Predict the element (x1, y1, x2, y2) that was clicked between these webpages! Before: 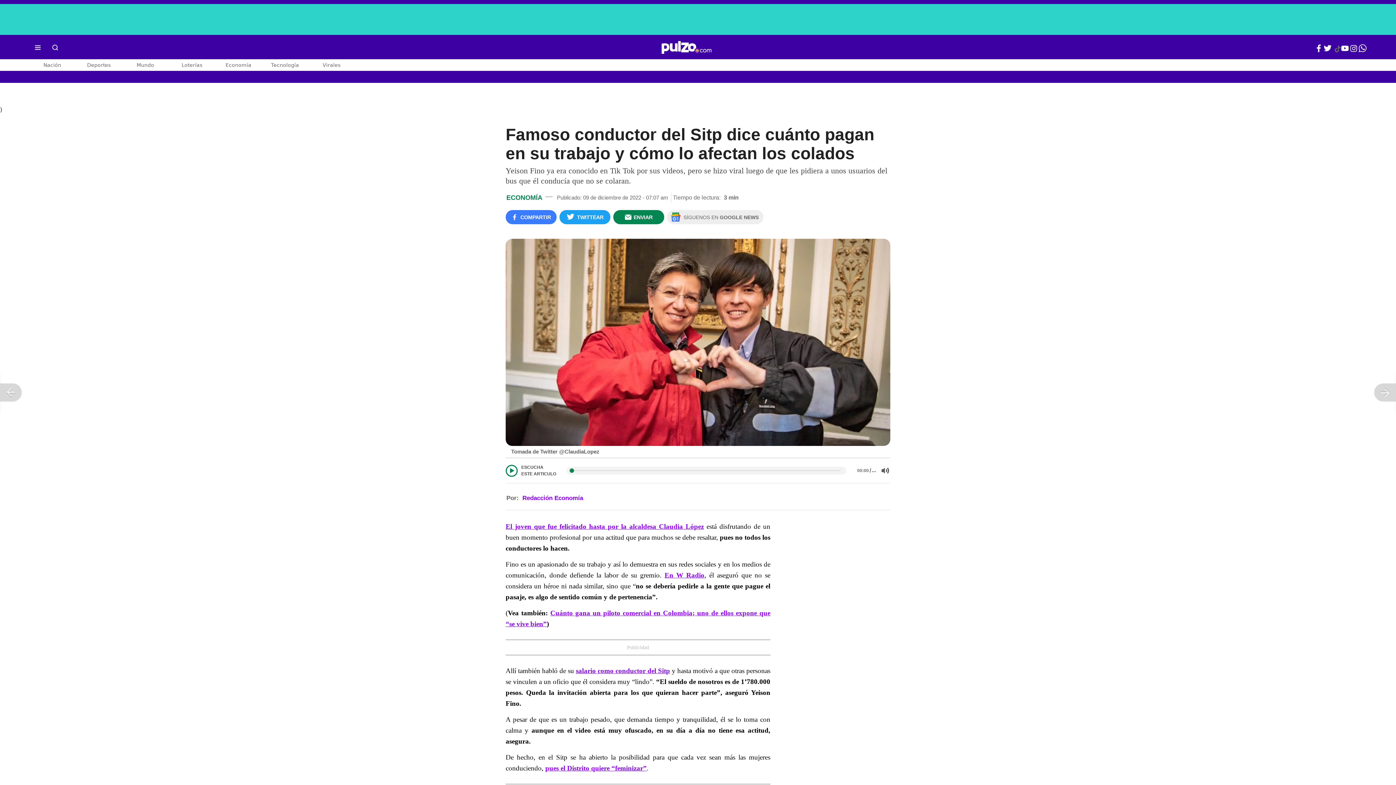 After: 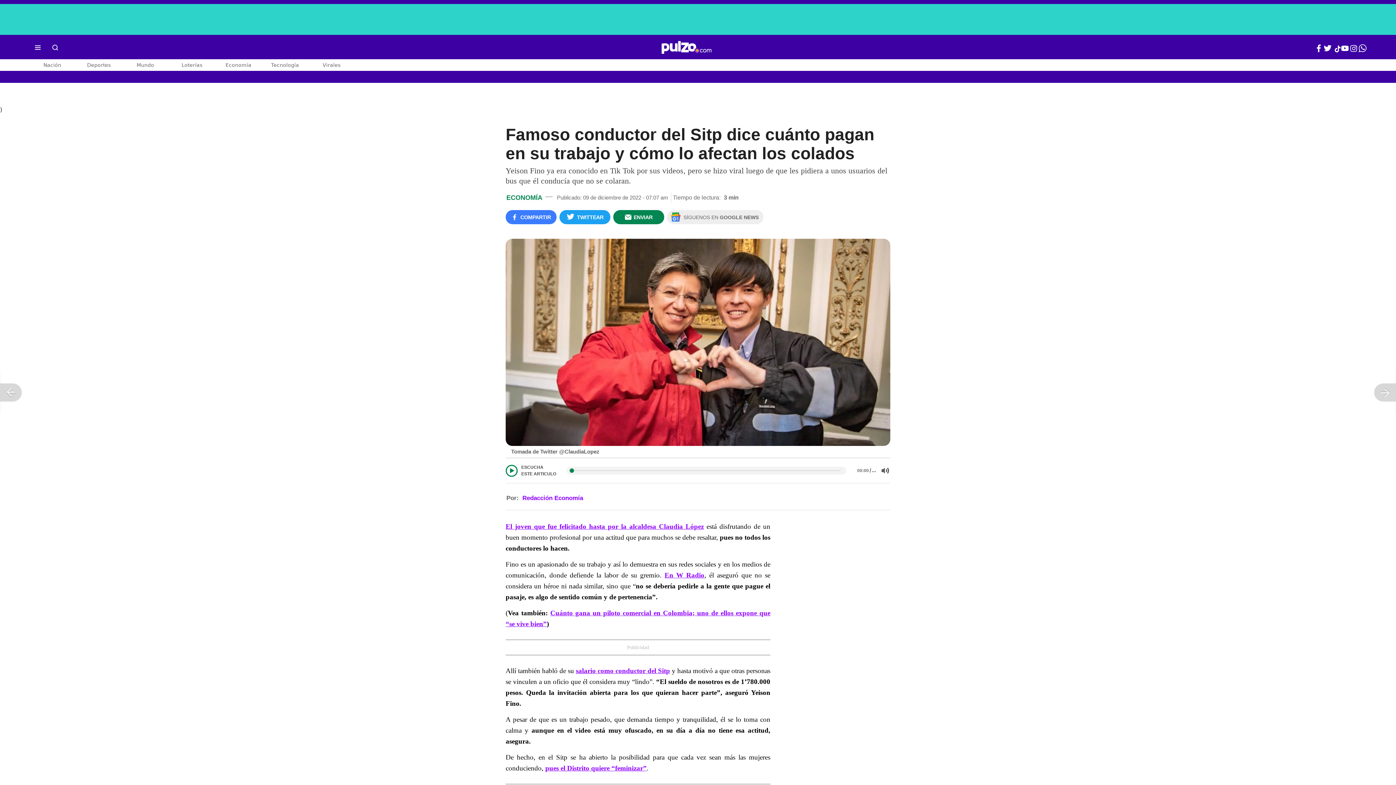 Action: bbox: (1332, 45, 1343, 55) label: Tiktok Pulzo